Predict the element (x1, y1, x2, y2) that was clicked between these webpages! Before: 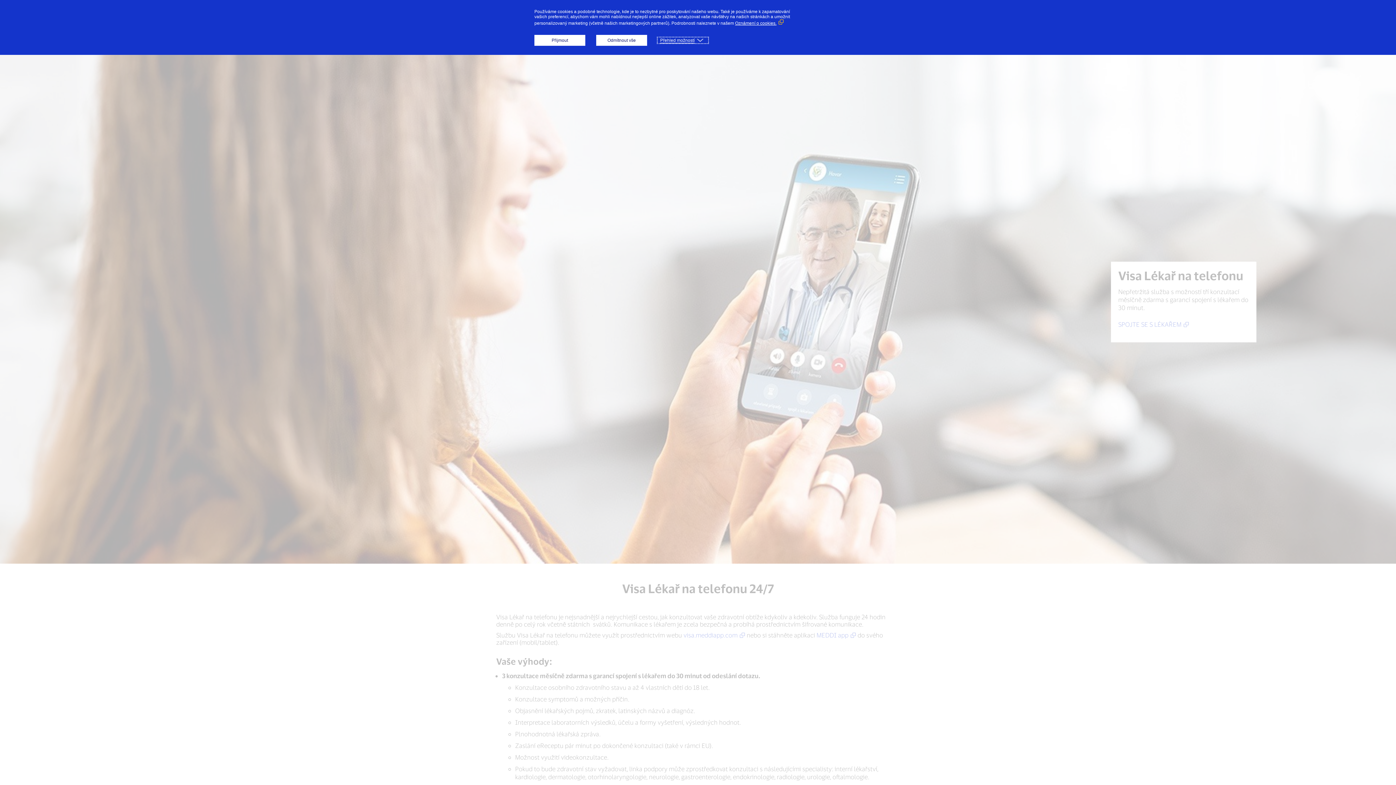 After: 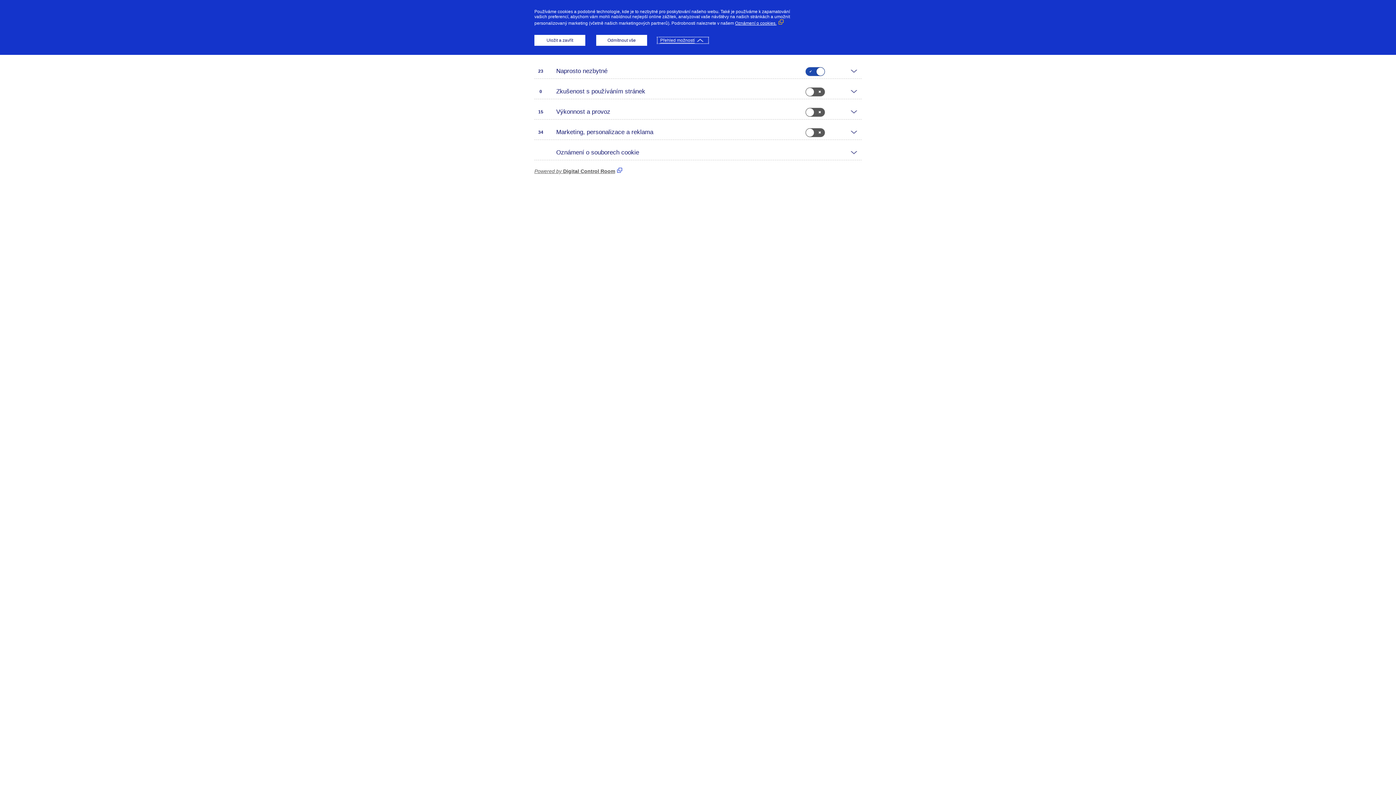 Action: bbox: (658, 37, 708, 42) label: Přehled možností